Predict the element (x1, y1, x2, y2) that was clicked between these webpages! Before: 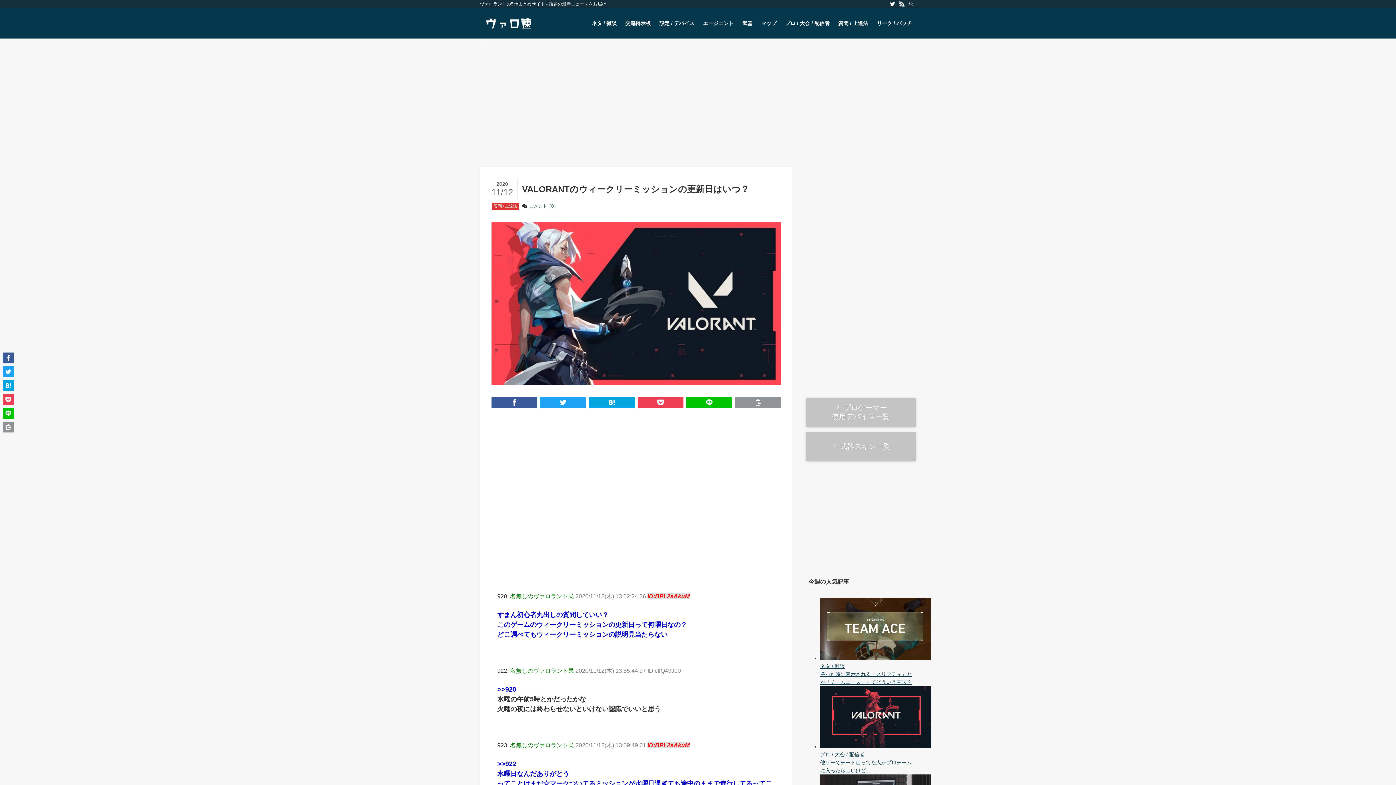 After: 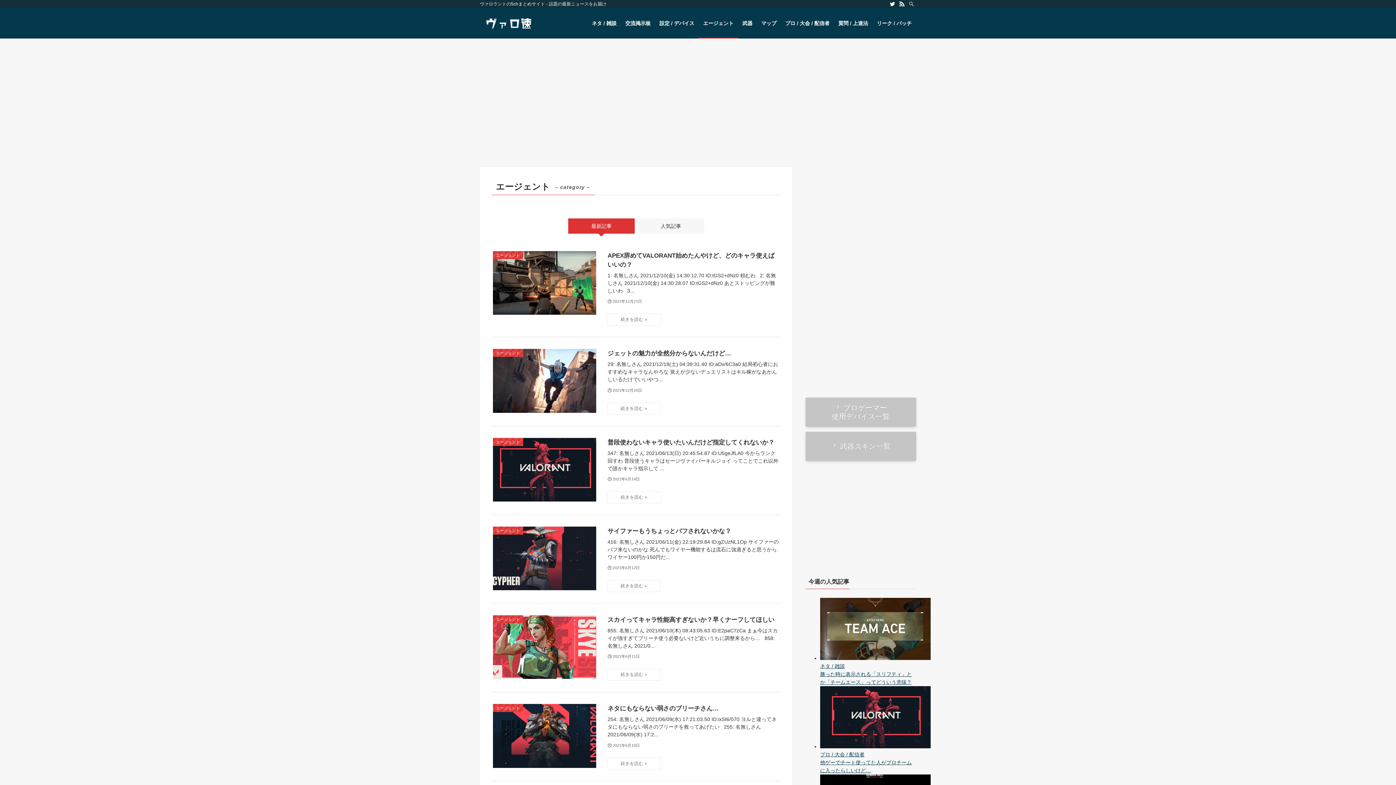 Action: bbox: (698, 8, 738, 38) label: エージェント